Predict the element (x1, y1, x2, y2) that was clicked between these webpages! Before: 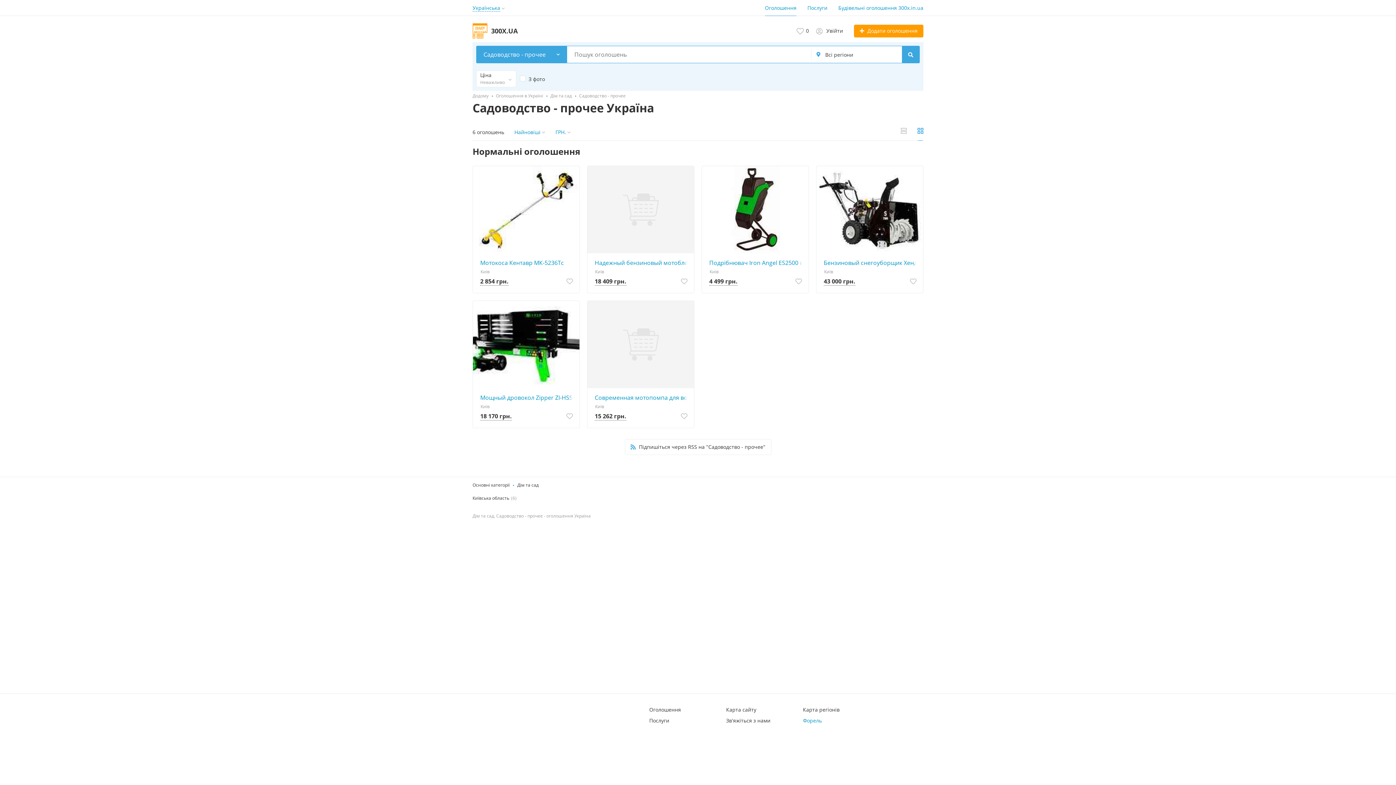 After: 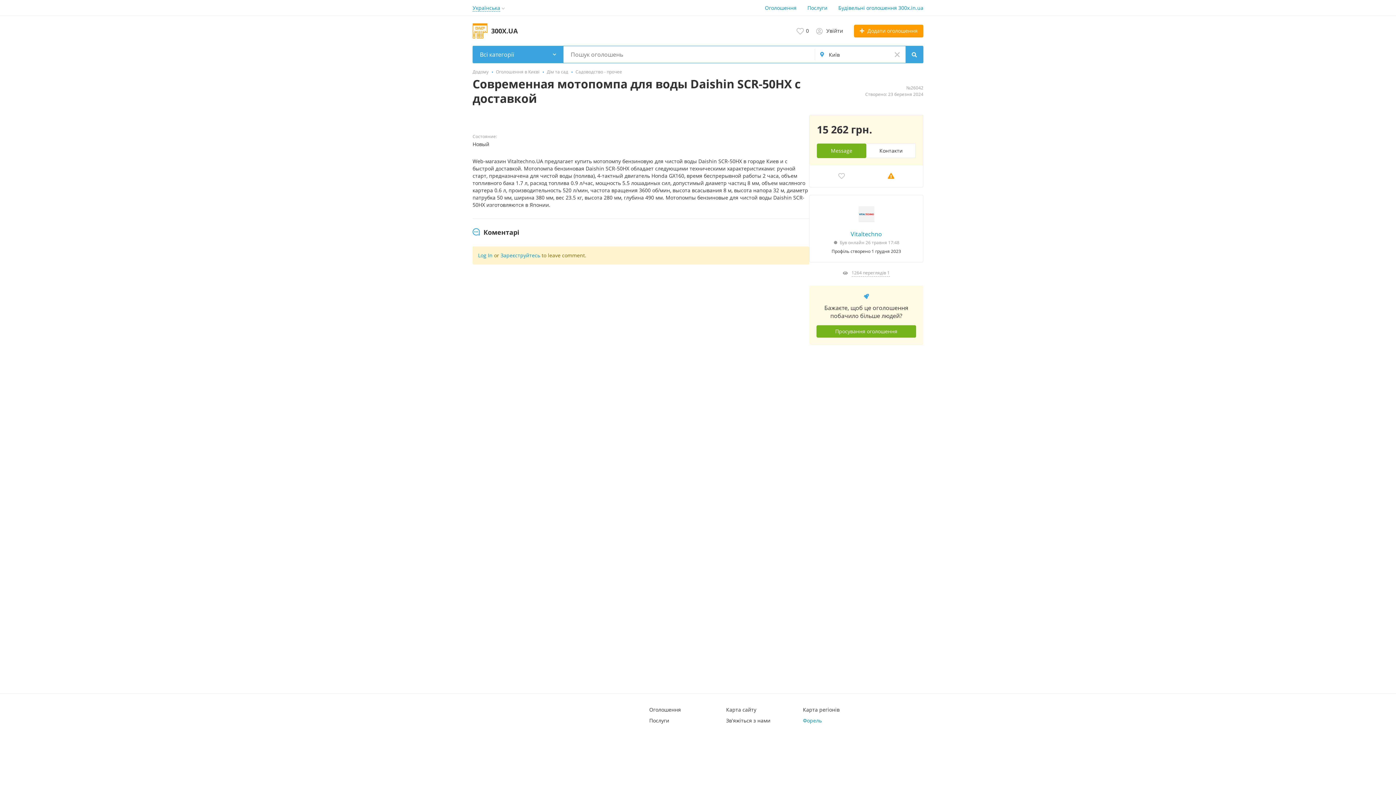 Action: bbox: (594, 393, 690, 401) label: Современная мотопомпа для воды Daishin SCR-50HX с доставкой